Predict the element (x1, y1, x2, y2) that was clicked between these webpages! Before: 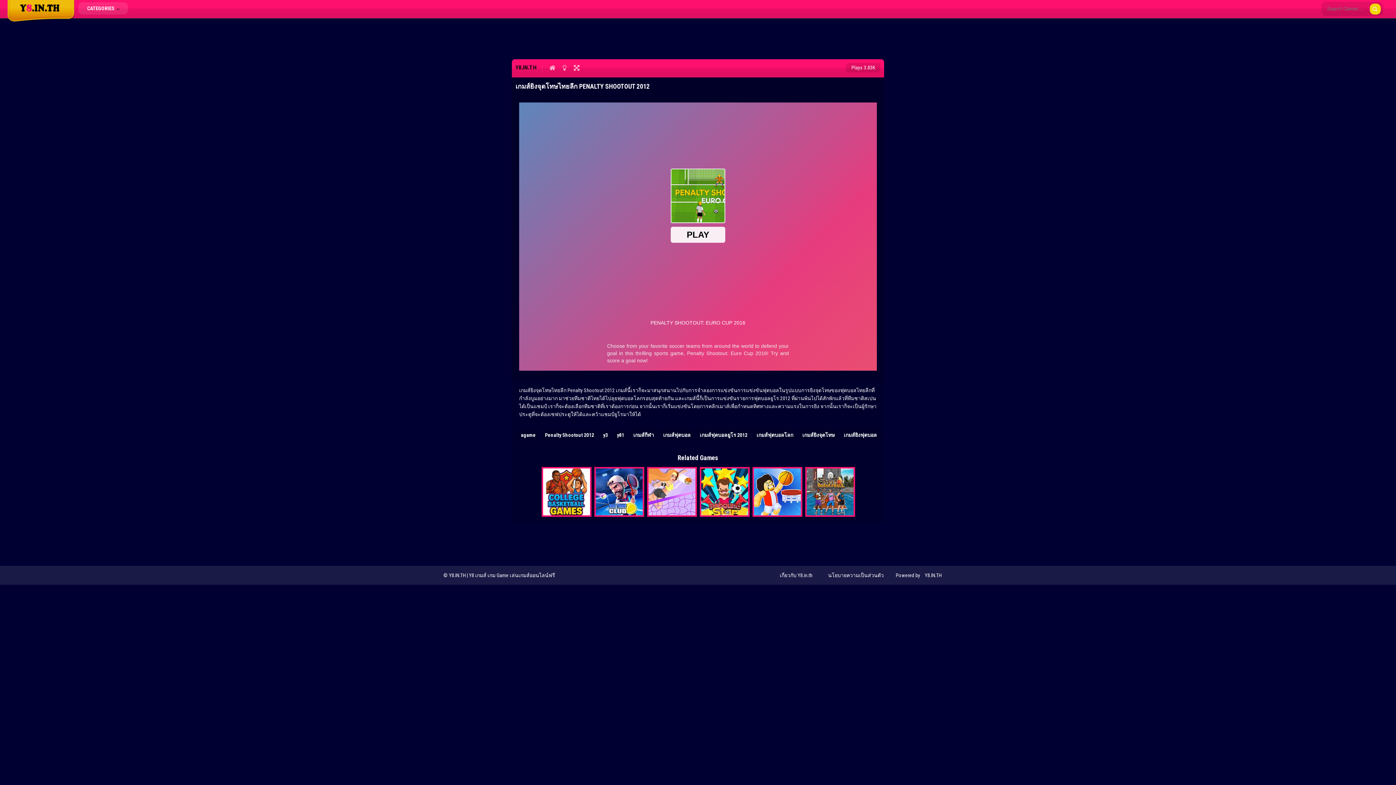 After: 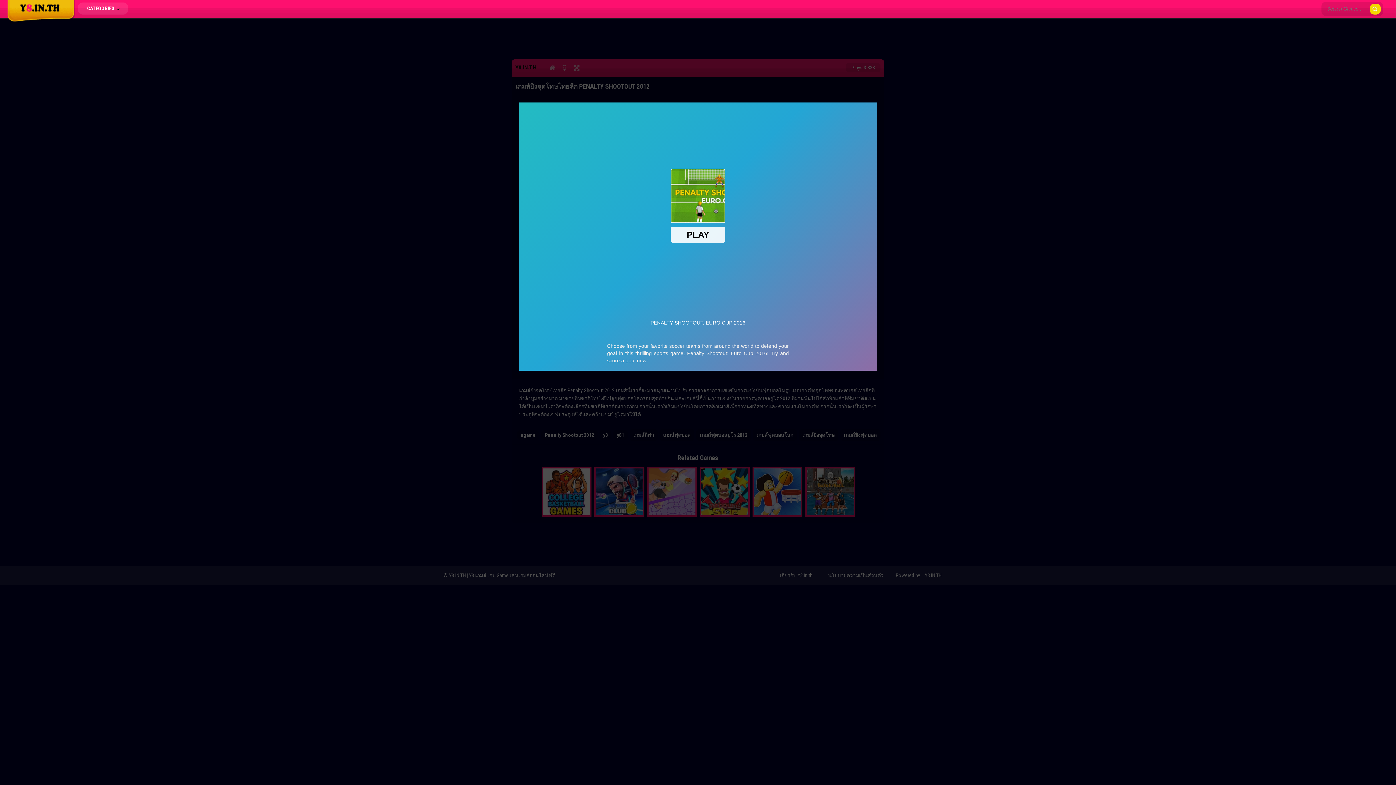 Action: bbox: (560, 64, 569, 70)